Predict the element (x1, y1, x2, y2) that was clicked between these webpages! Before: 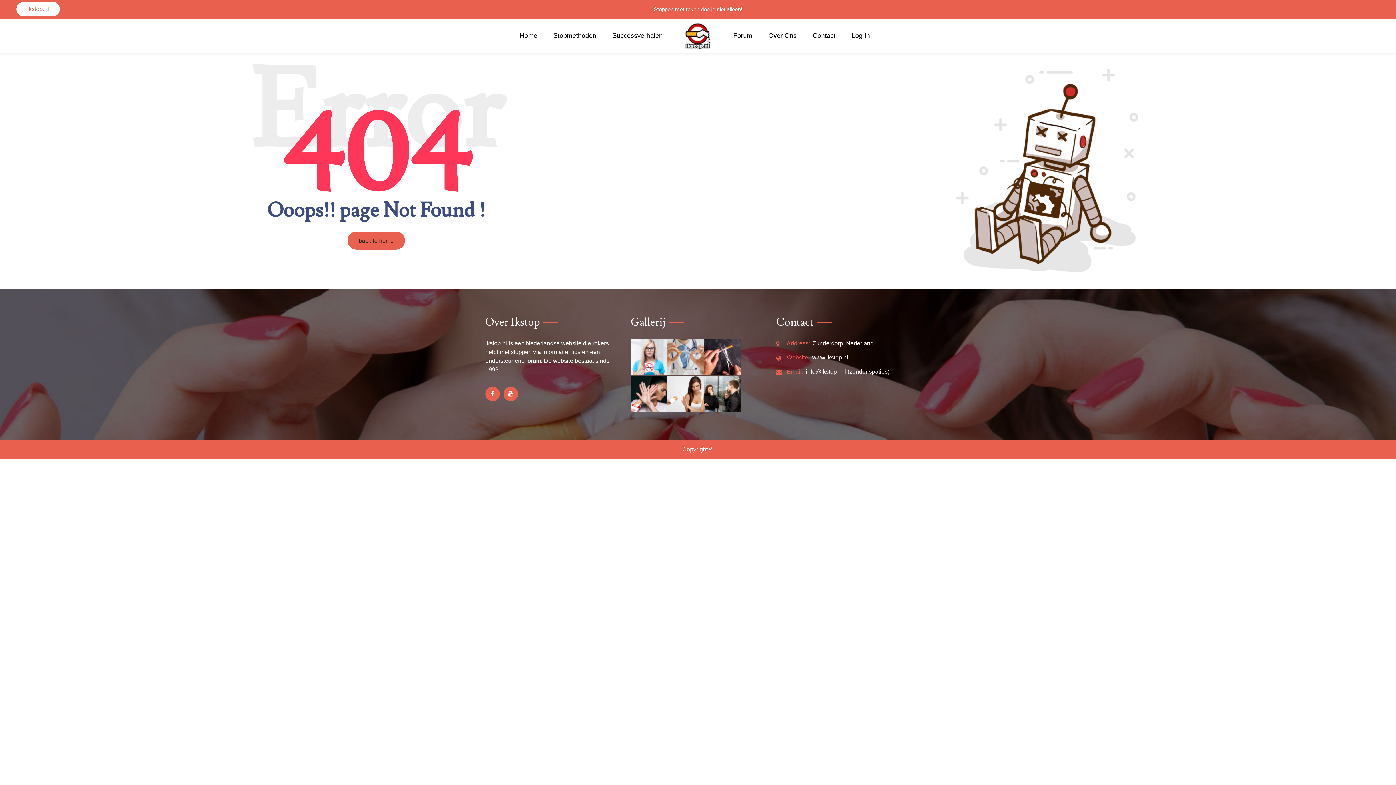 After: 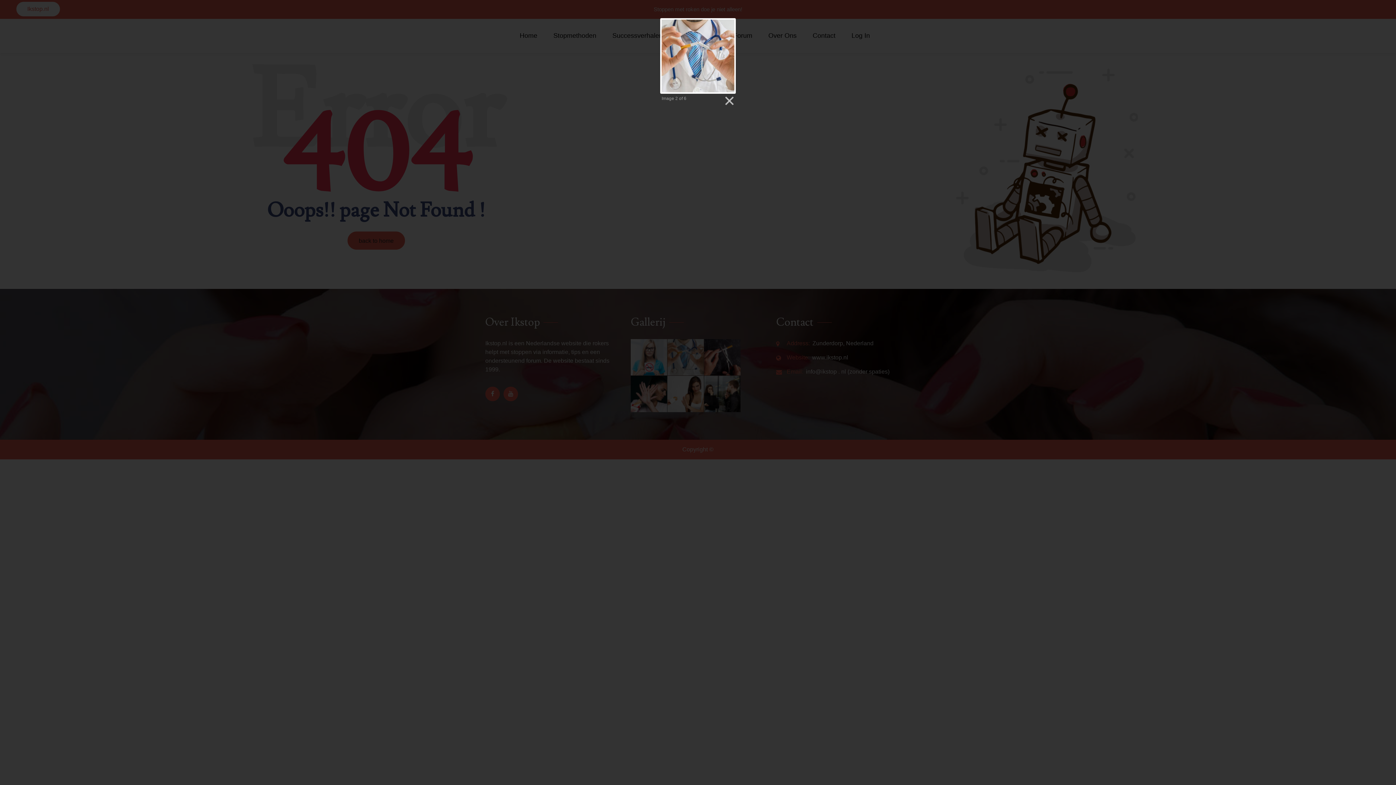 Action: bbox: (667, 339, 704, 375)